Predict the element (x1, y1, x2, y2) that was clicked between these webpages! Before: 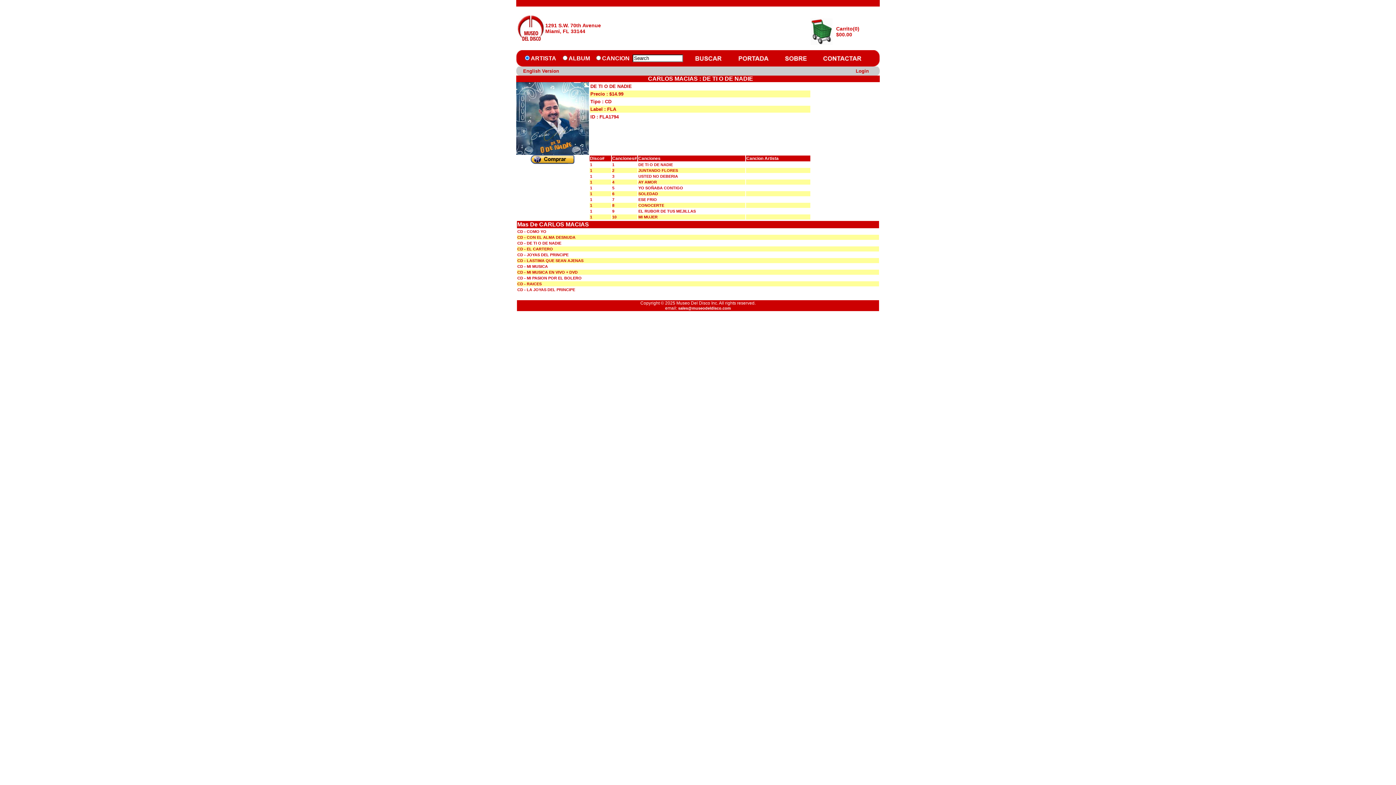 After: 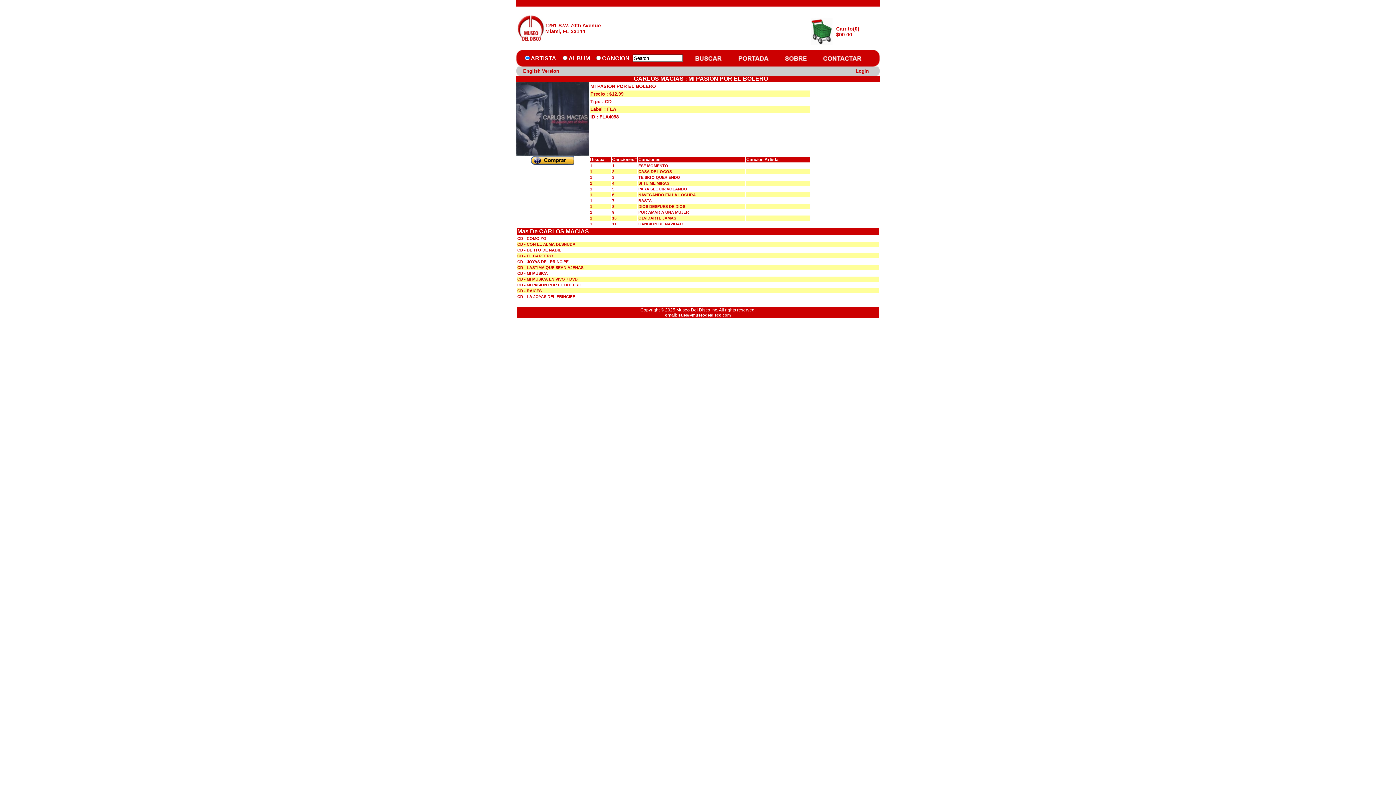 Action: label: CD - MI PASION POR EL BOLERO bbox: (517, 276, 581, 280)